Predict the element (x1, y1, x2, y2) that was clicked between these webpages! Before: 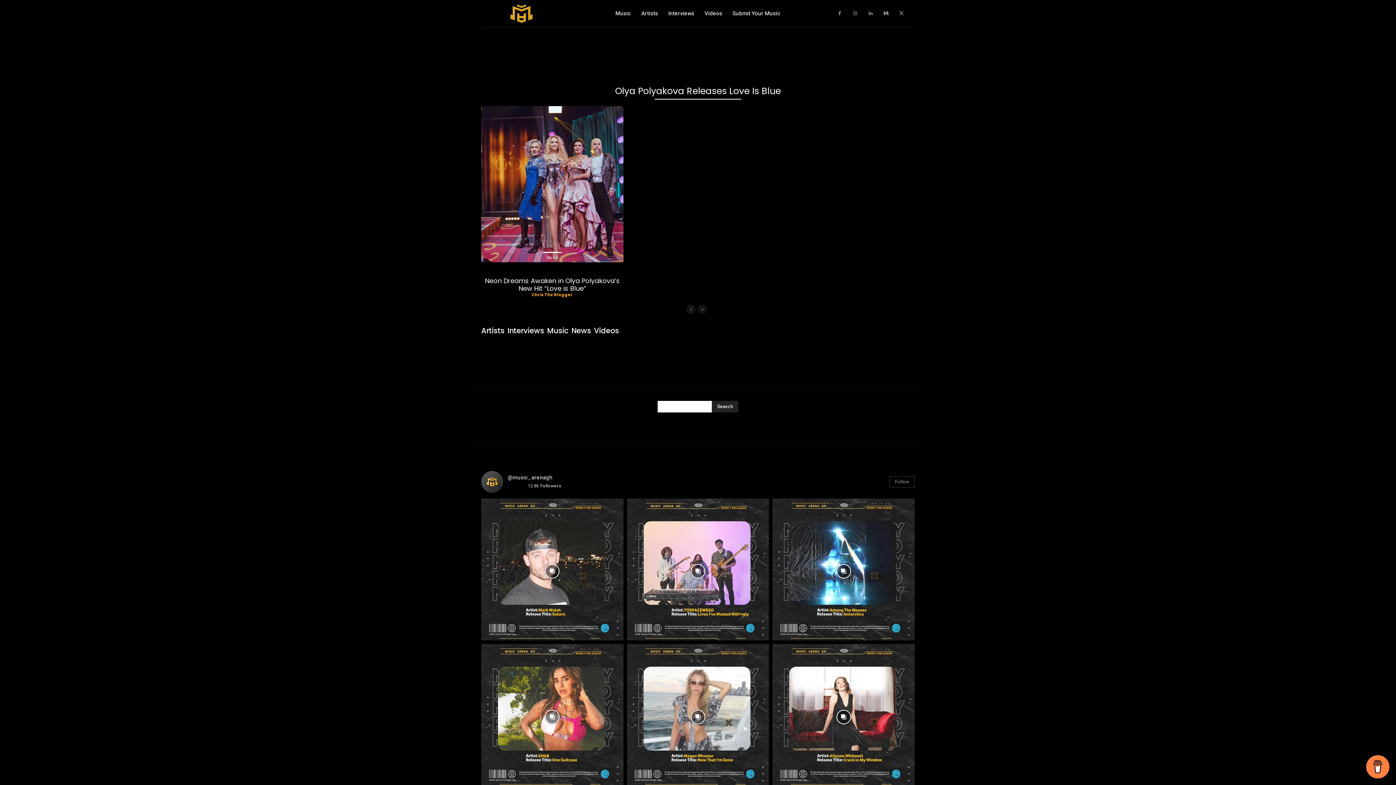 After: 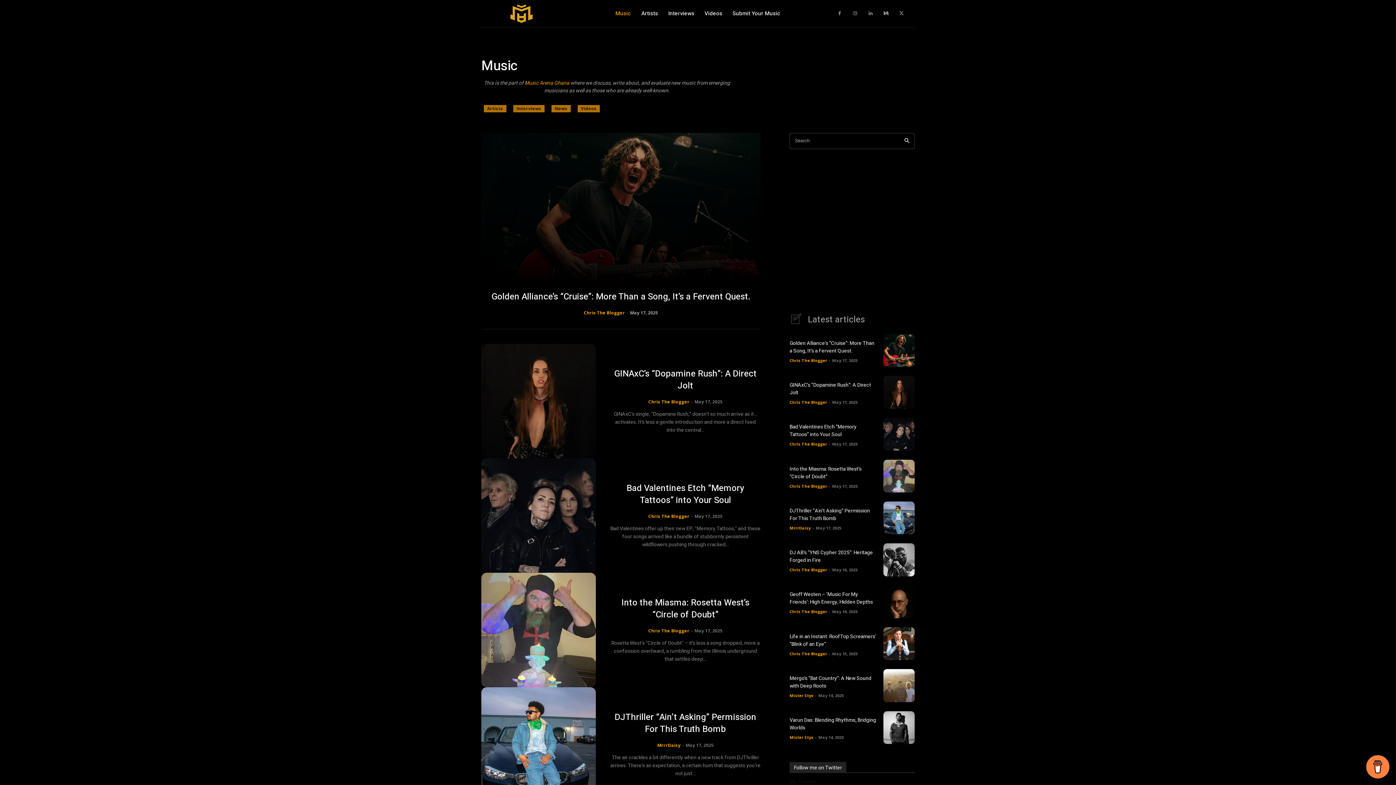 Action: label: Music bbox: (615, 0, 631, 27)